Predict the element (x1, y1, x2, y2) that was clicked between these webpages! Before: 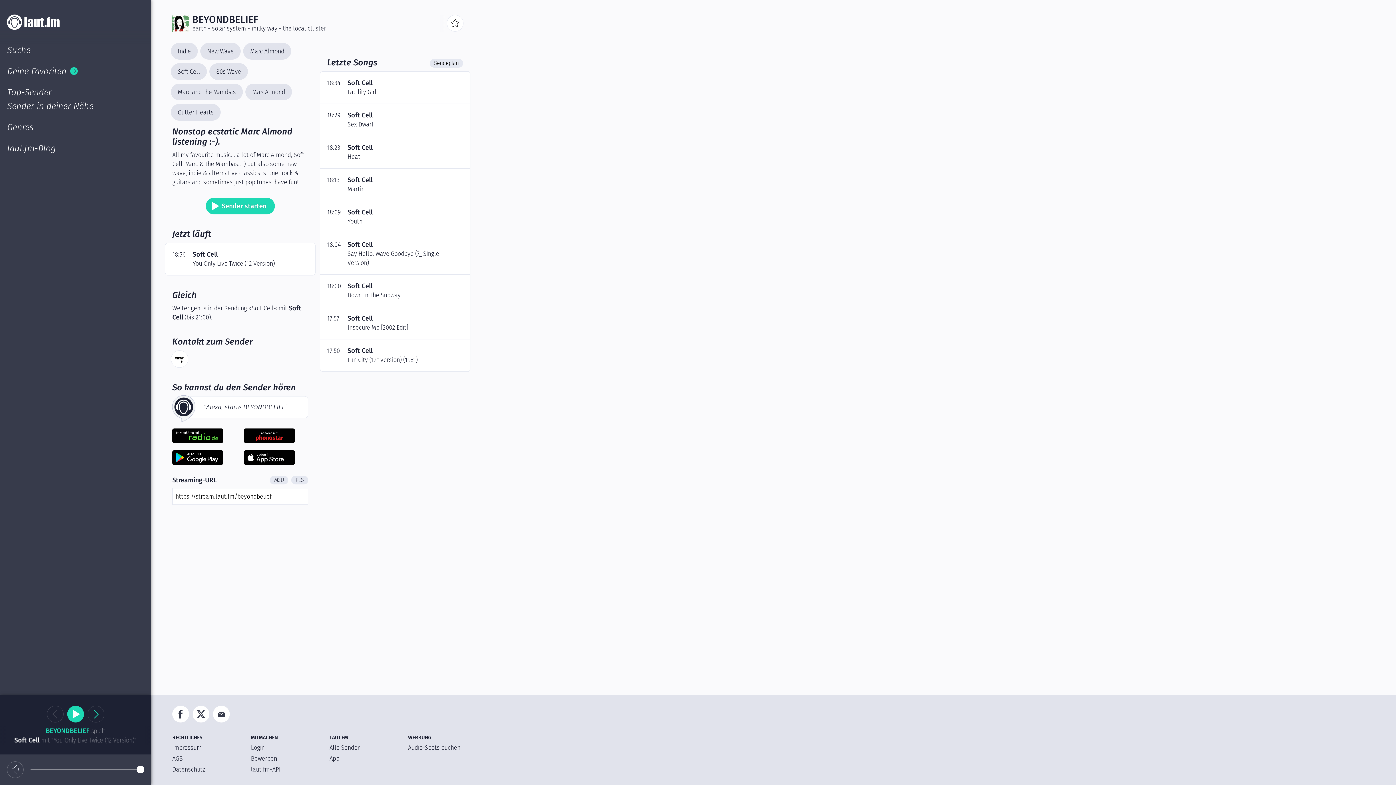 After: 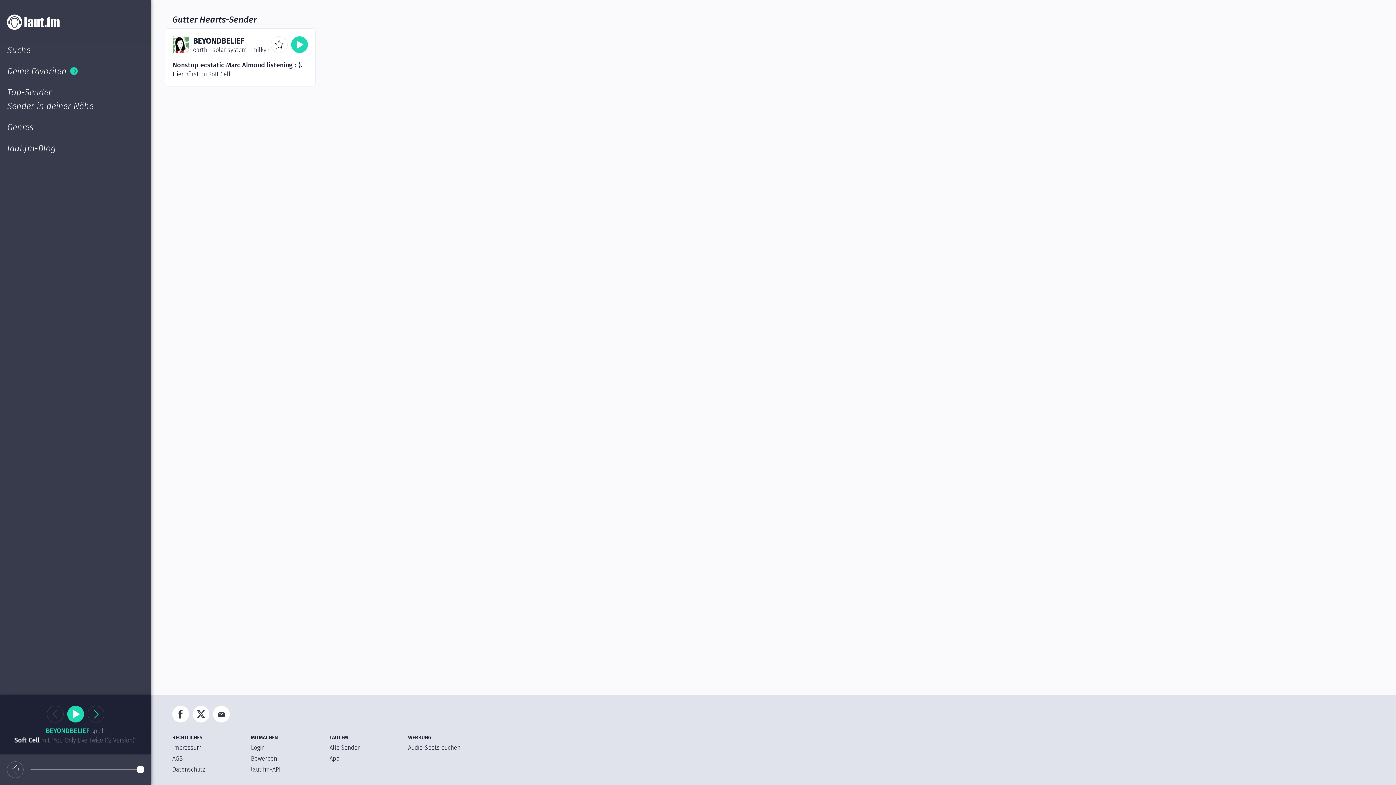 Action: label: Gutter Hearts bbox: (170, 104, 220, 120)